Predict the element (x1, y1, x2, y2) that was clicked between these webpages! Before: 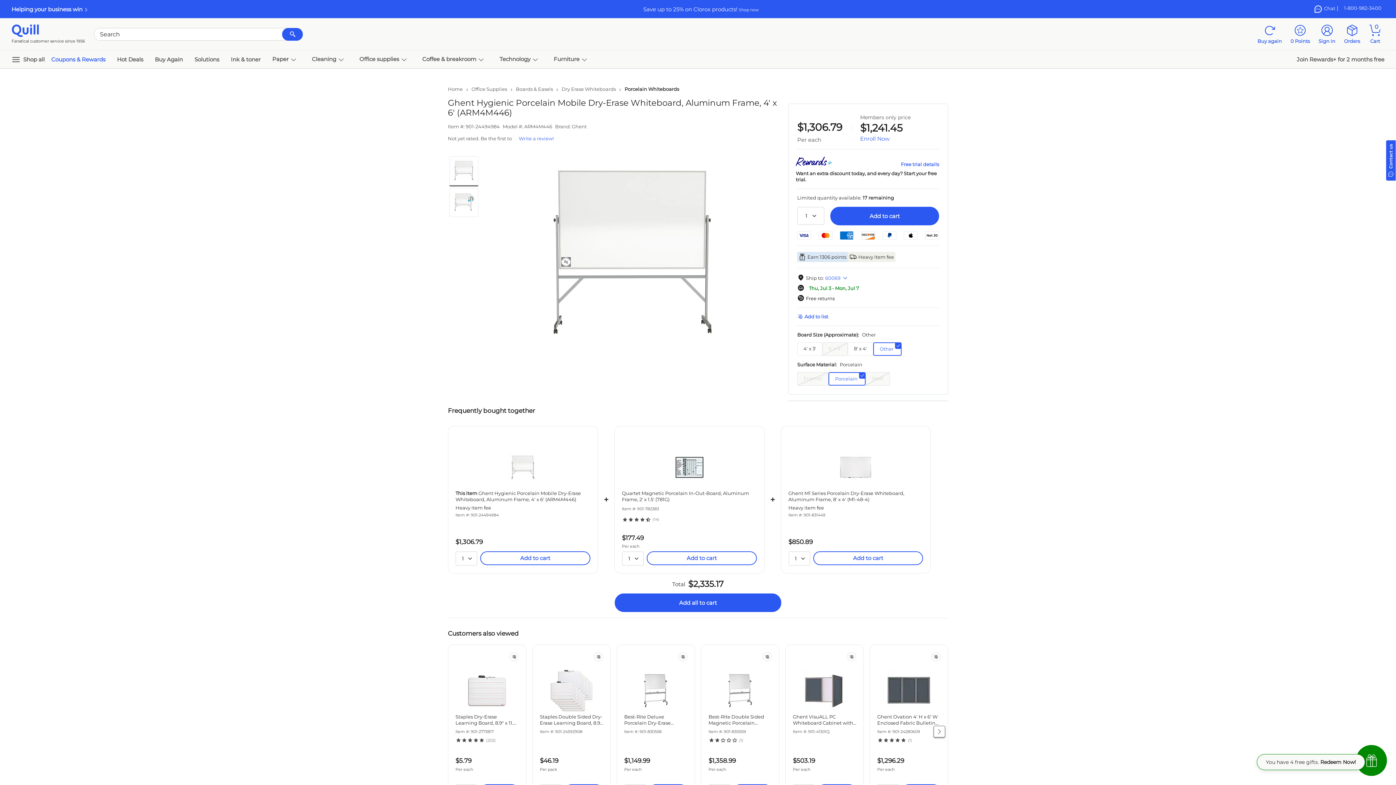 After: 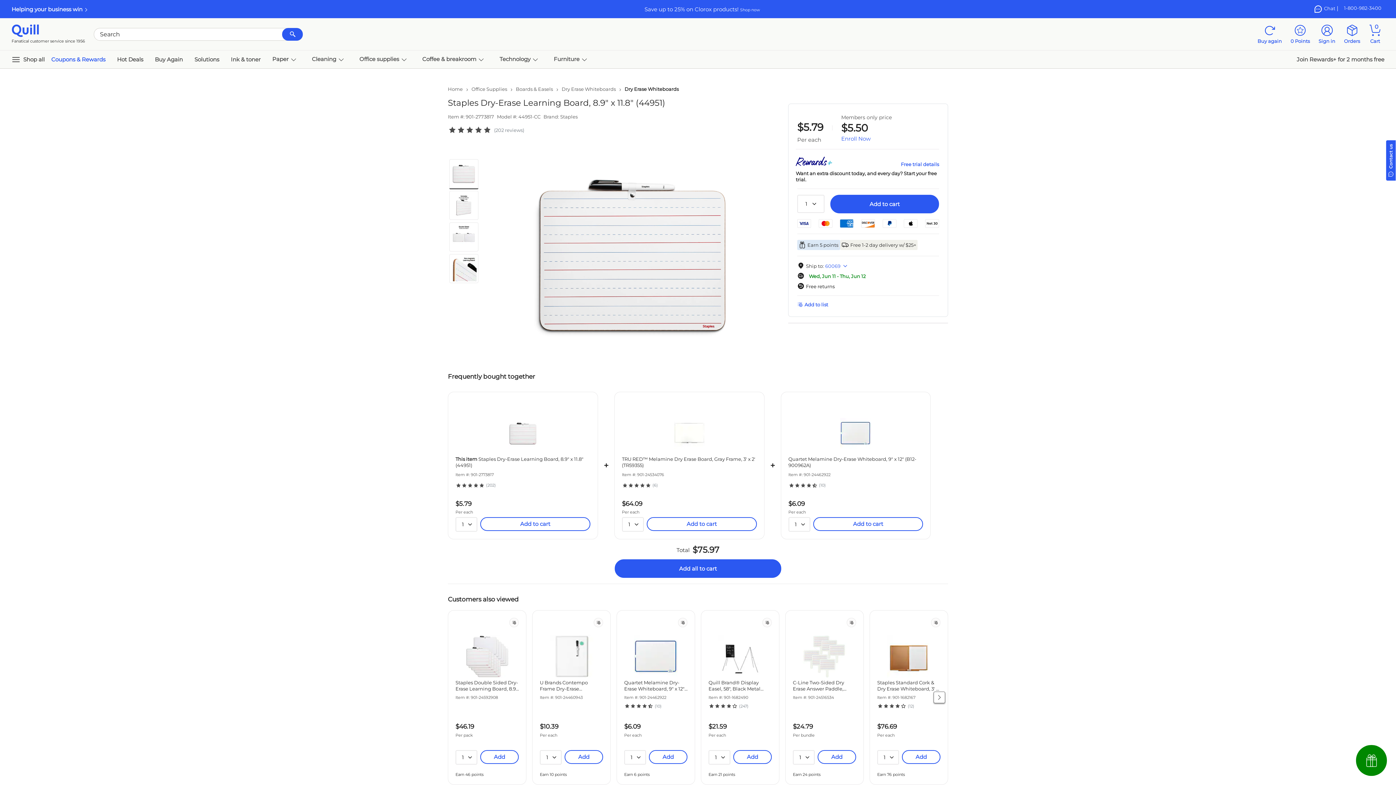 Action: bbox: (455, 714, 518, 726) label: Staples Dry-Erase Learning Board, 8.9" x 11.8" (44951)